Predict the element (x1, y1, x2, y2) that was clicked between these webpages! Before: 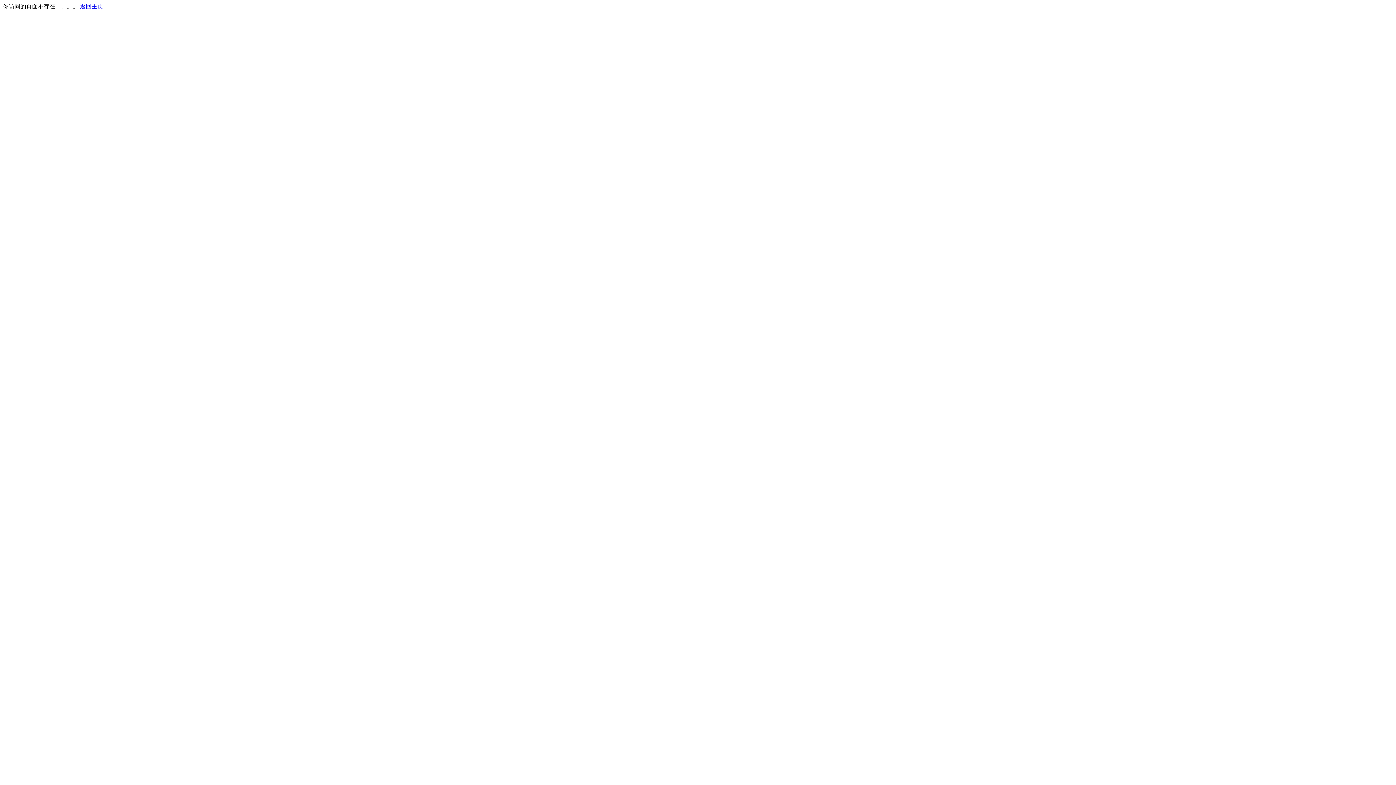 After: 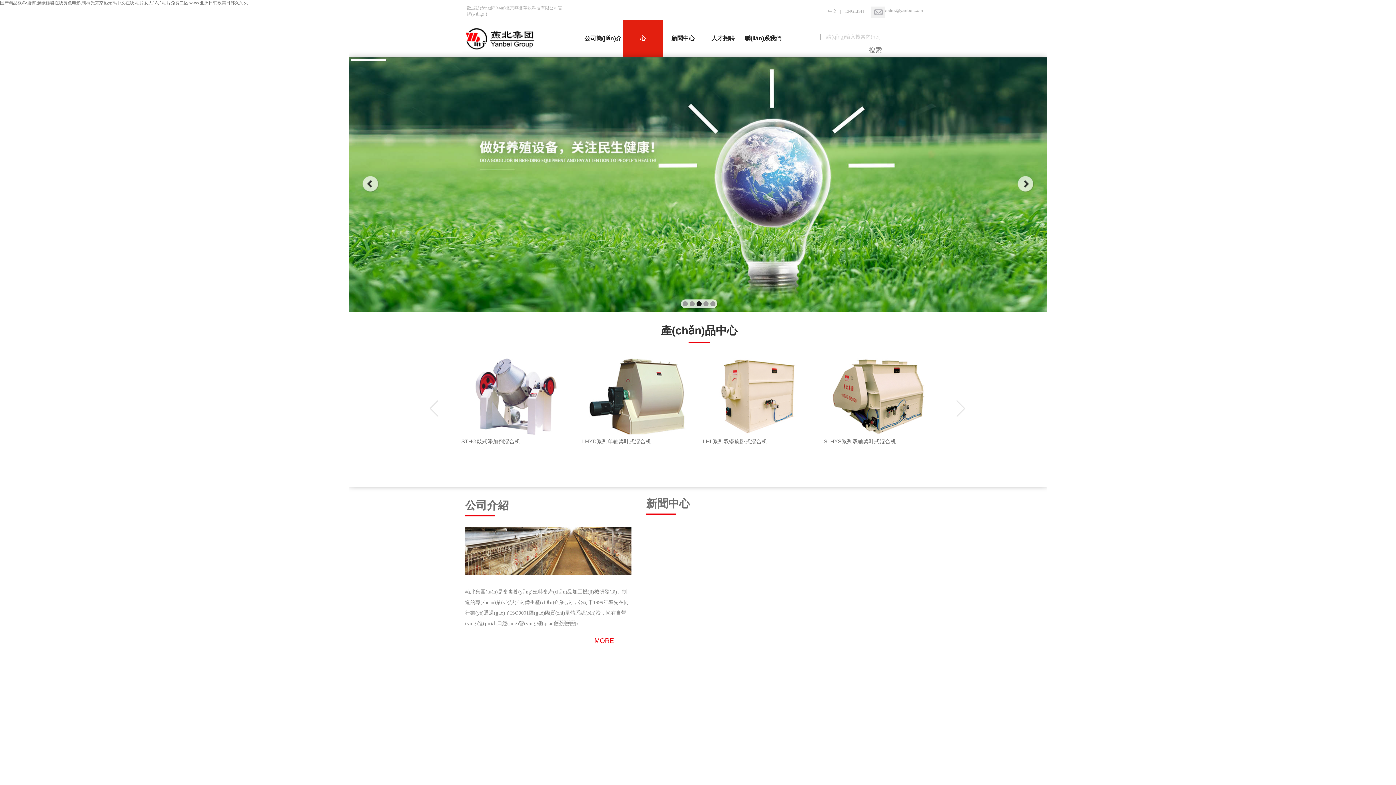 Action: label: 返回主页 bbox: (80, 3, 103, 9)